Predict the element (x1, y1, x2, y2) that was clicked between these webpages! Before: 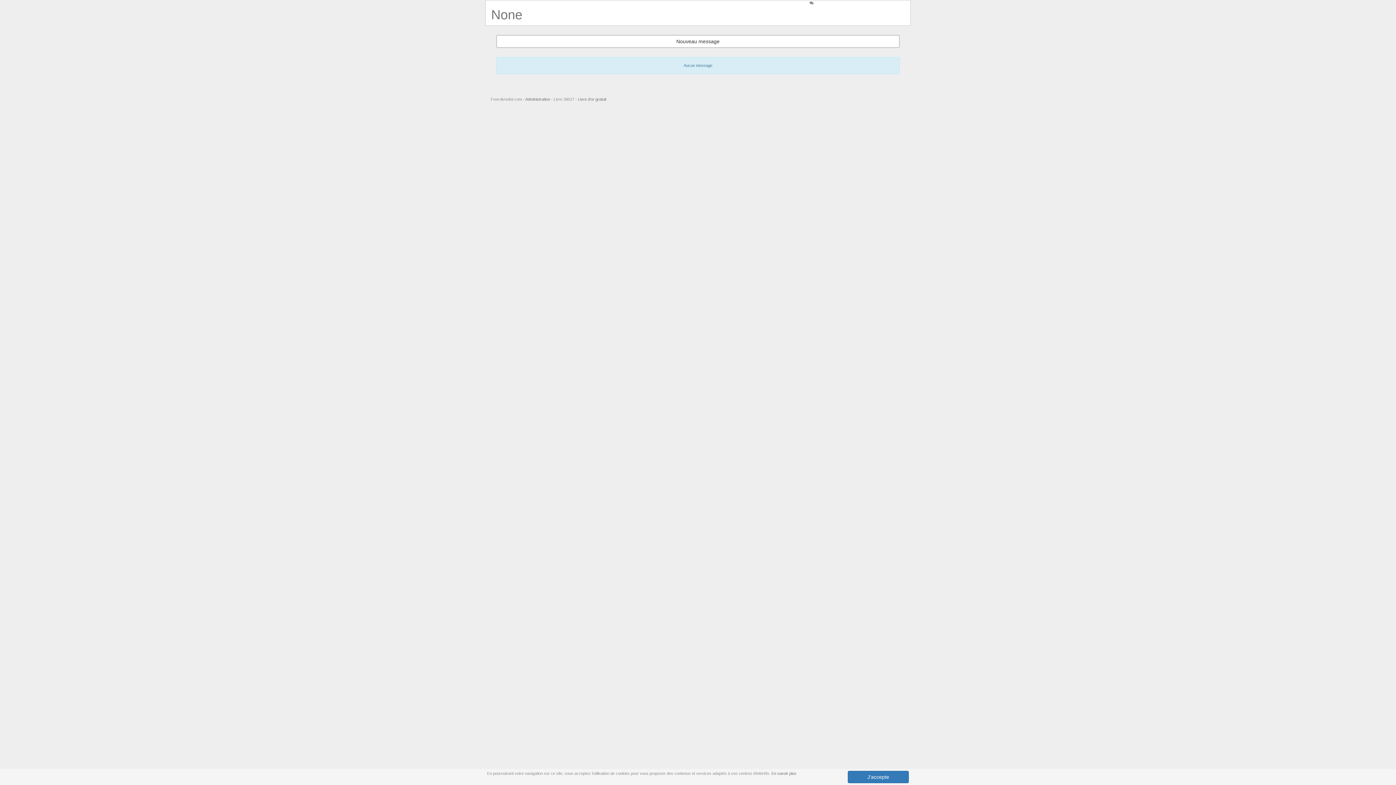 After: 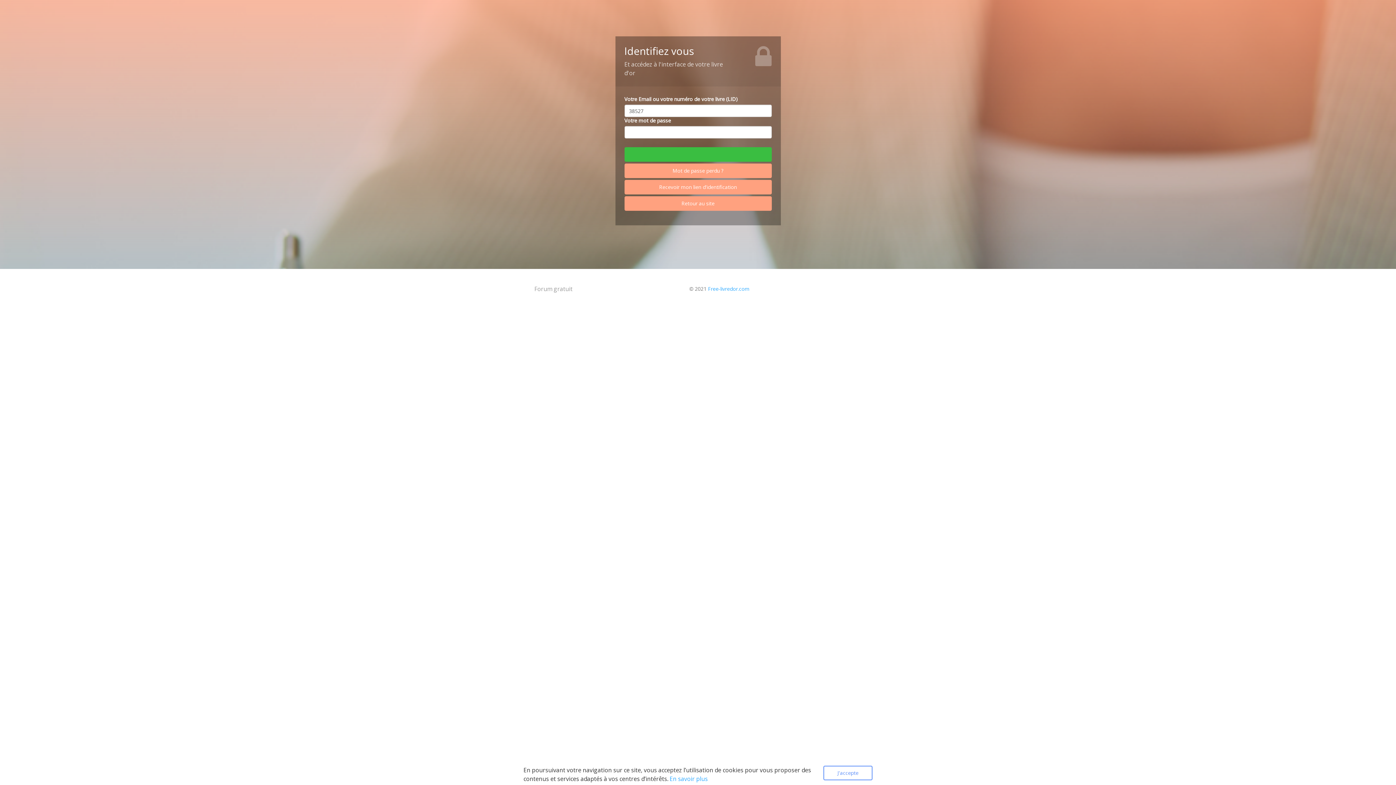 Action: bbox: (525, 97, 550, 101) label: Administration